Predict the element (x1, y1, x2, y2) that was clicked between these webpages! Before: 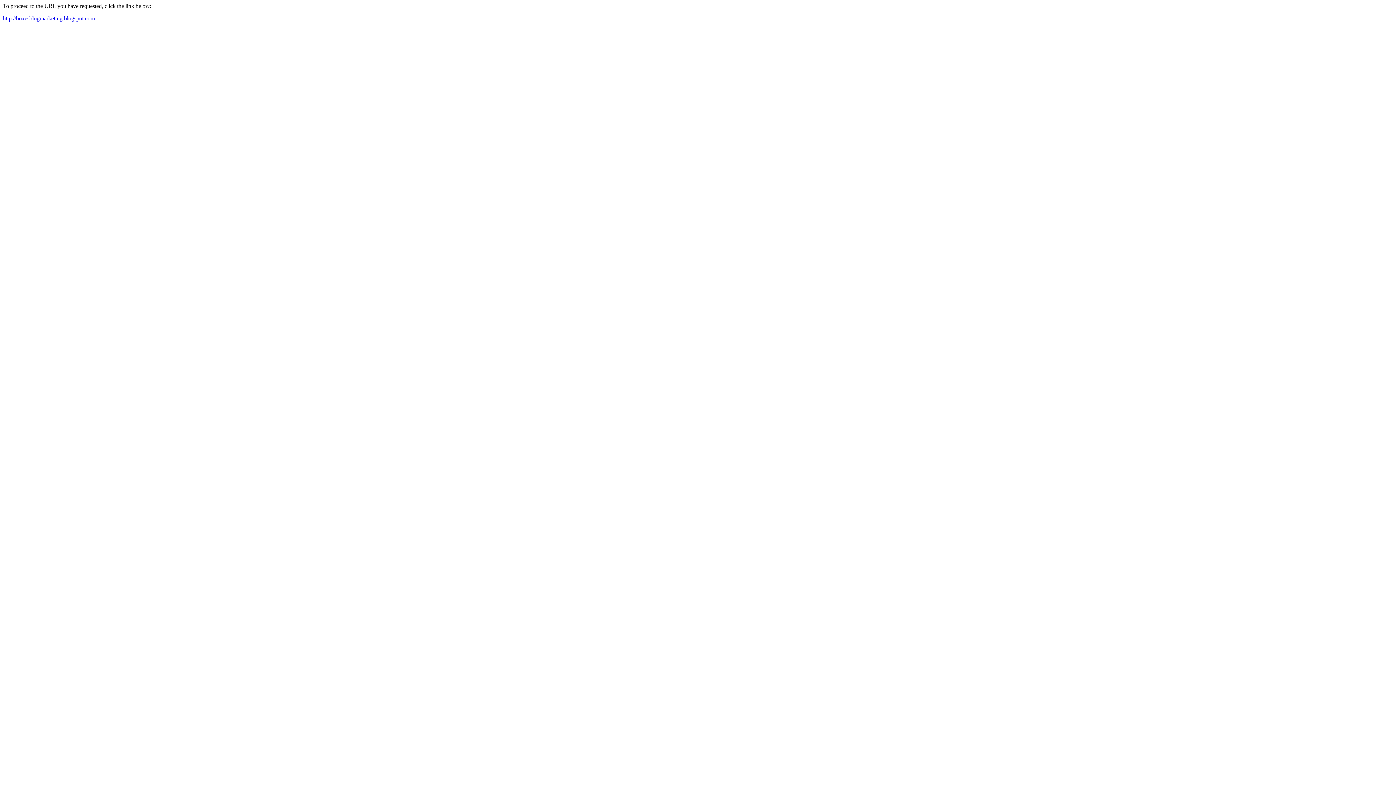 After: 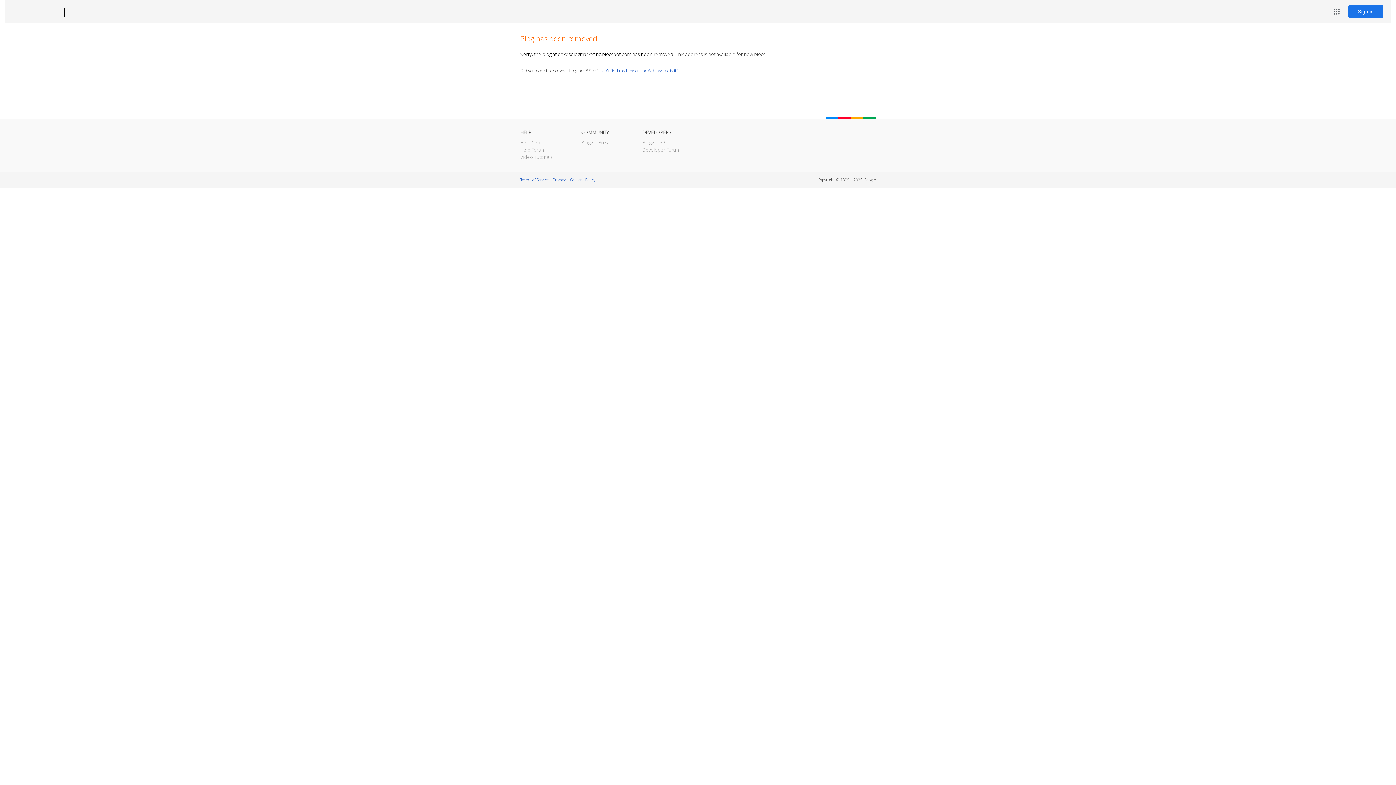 Action: label: http://boxesblogmarketing.blogspot.com bbox: (2, 15, 94, 21)